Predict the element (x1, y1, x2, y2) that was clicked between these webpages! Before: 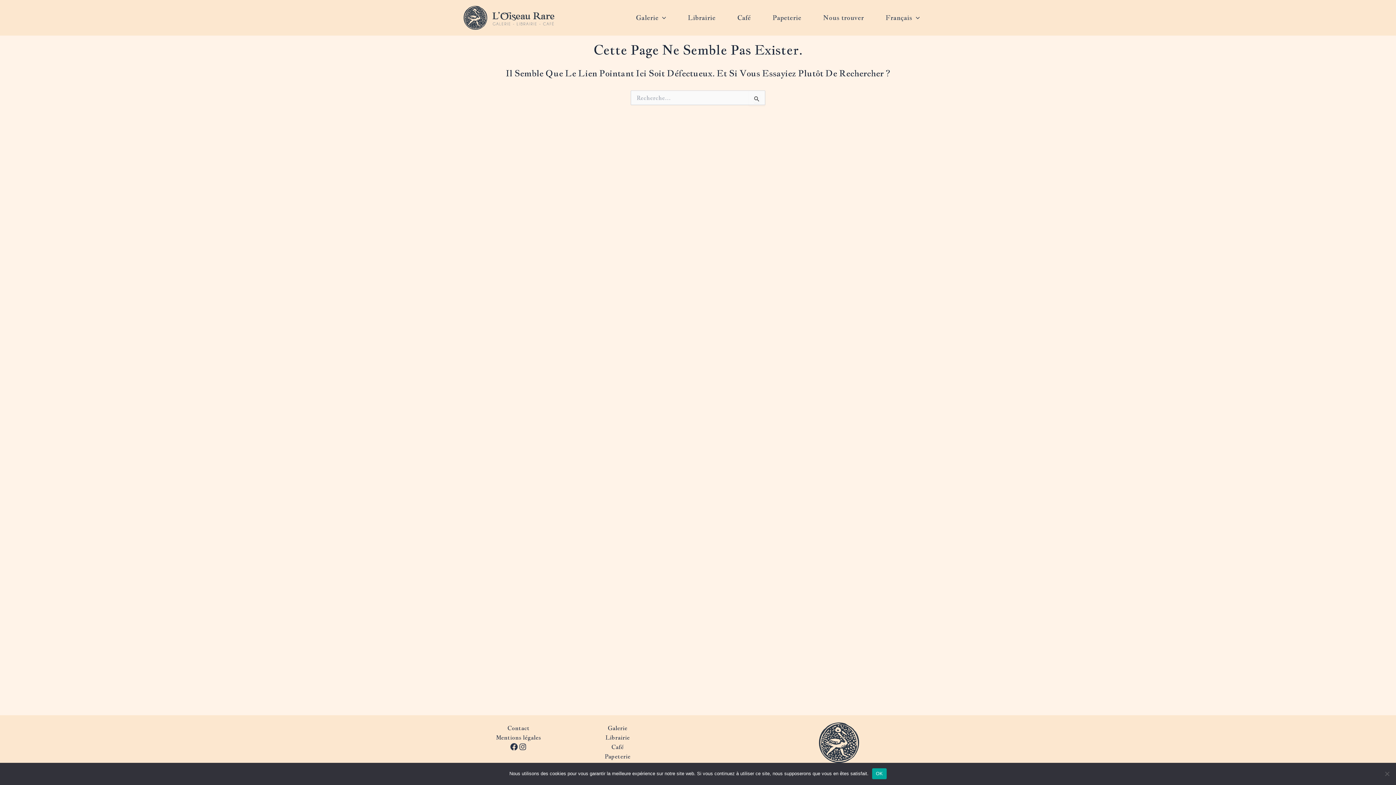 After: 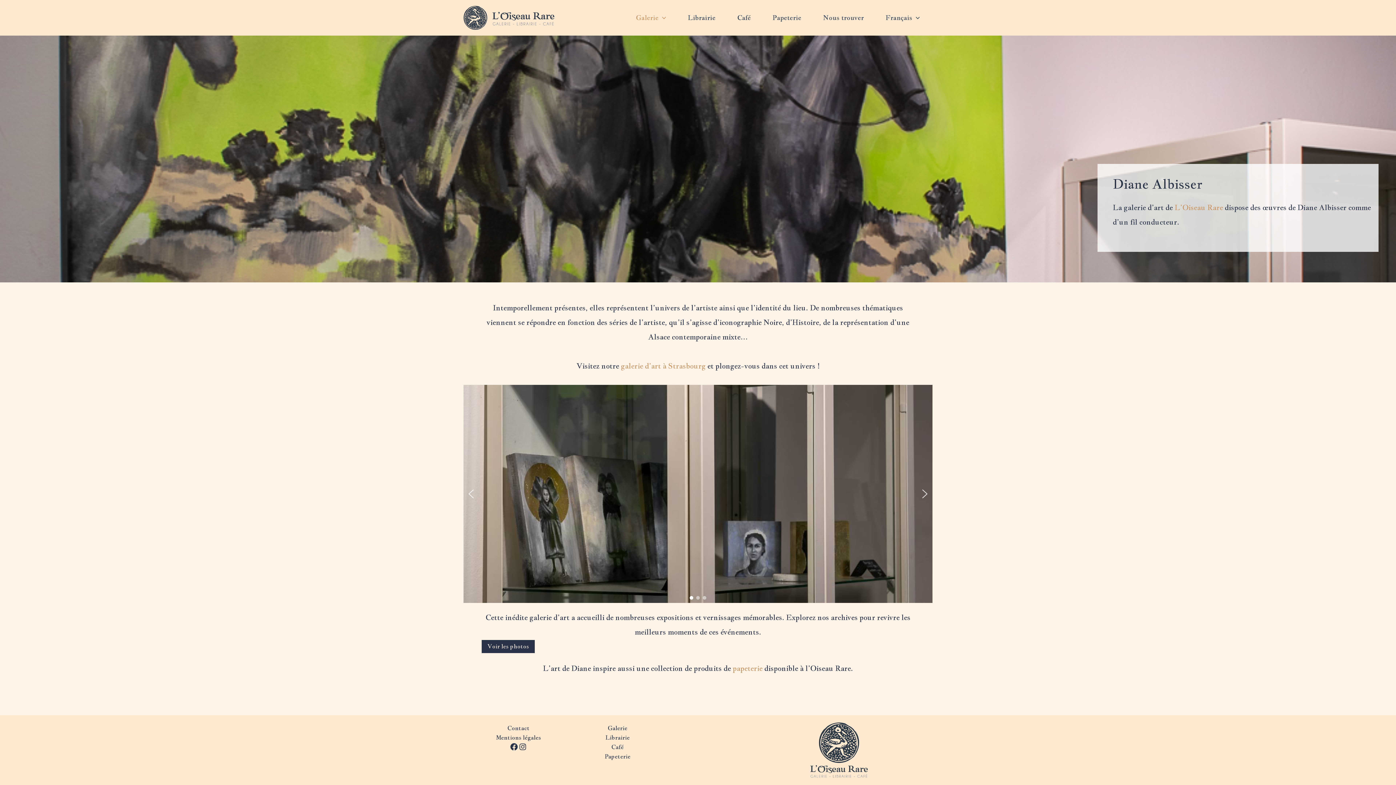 Action: label: Galerie bbox: (607, 724, 627, 732)